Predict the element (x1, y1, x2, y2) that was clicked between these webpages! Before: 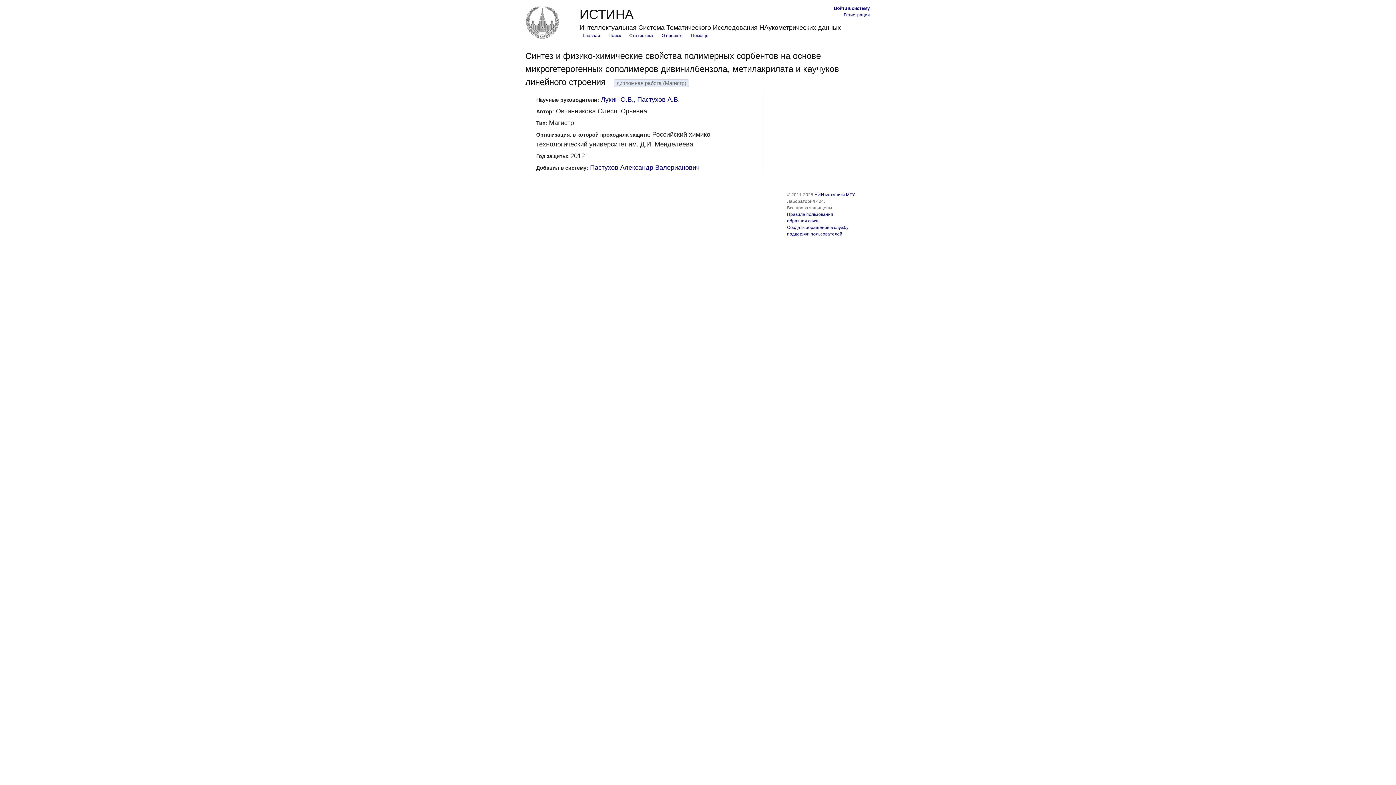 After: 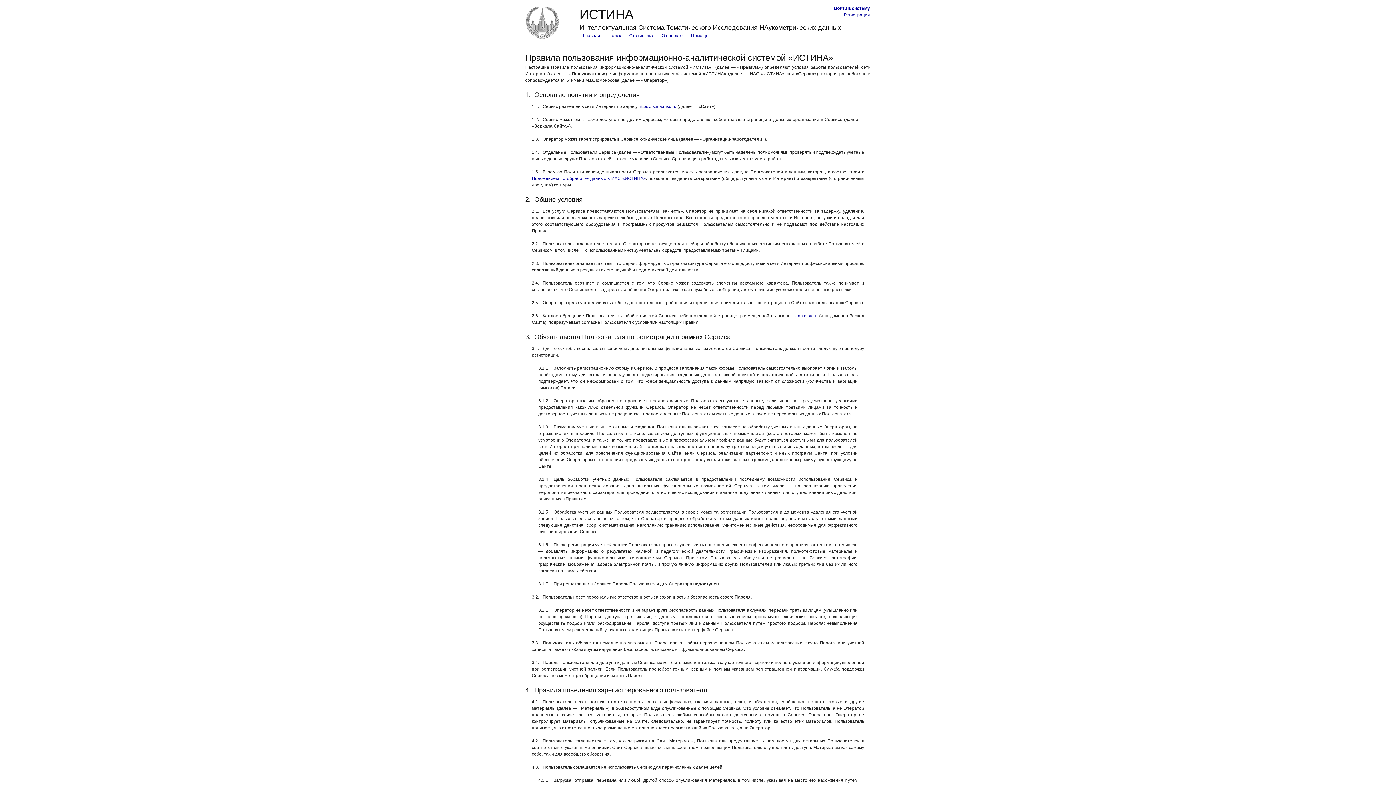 Action: label: Правила пользования bbox: (787, 212, 833, 217)